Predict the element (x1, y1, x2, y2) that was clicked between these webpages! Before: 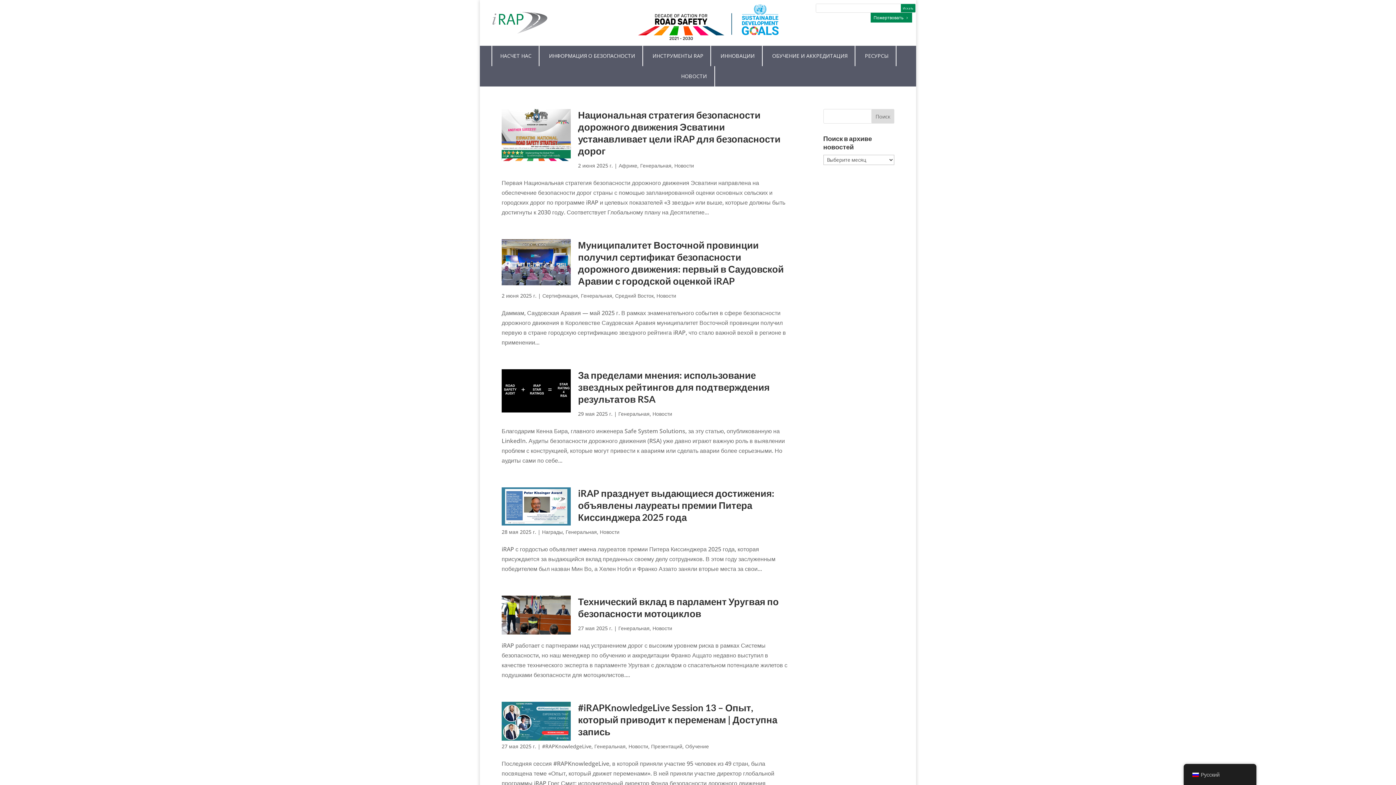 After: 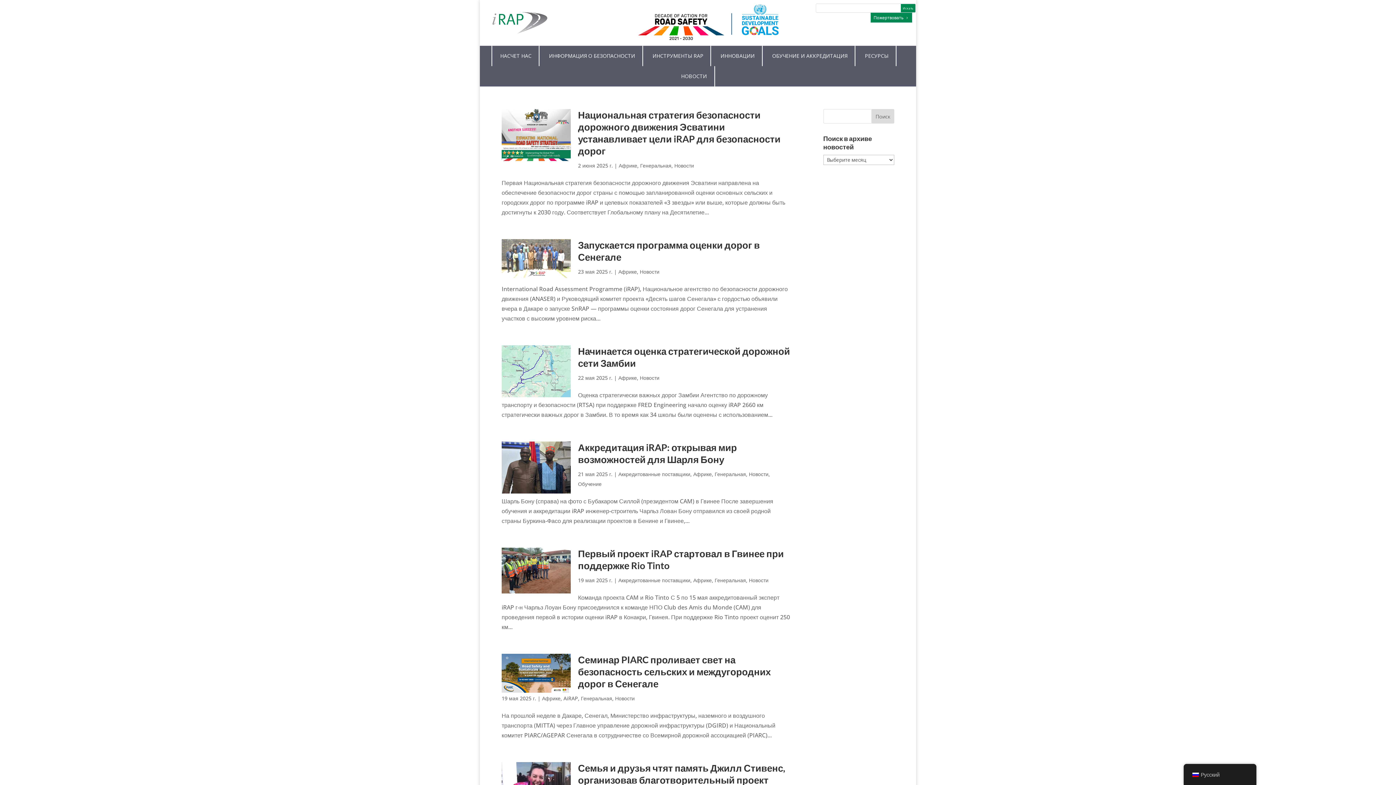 Action: bbox: (618, 162, 637, 169) label: Африке